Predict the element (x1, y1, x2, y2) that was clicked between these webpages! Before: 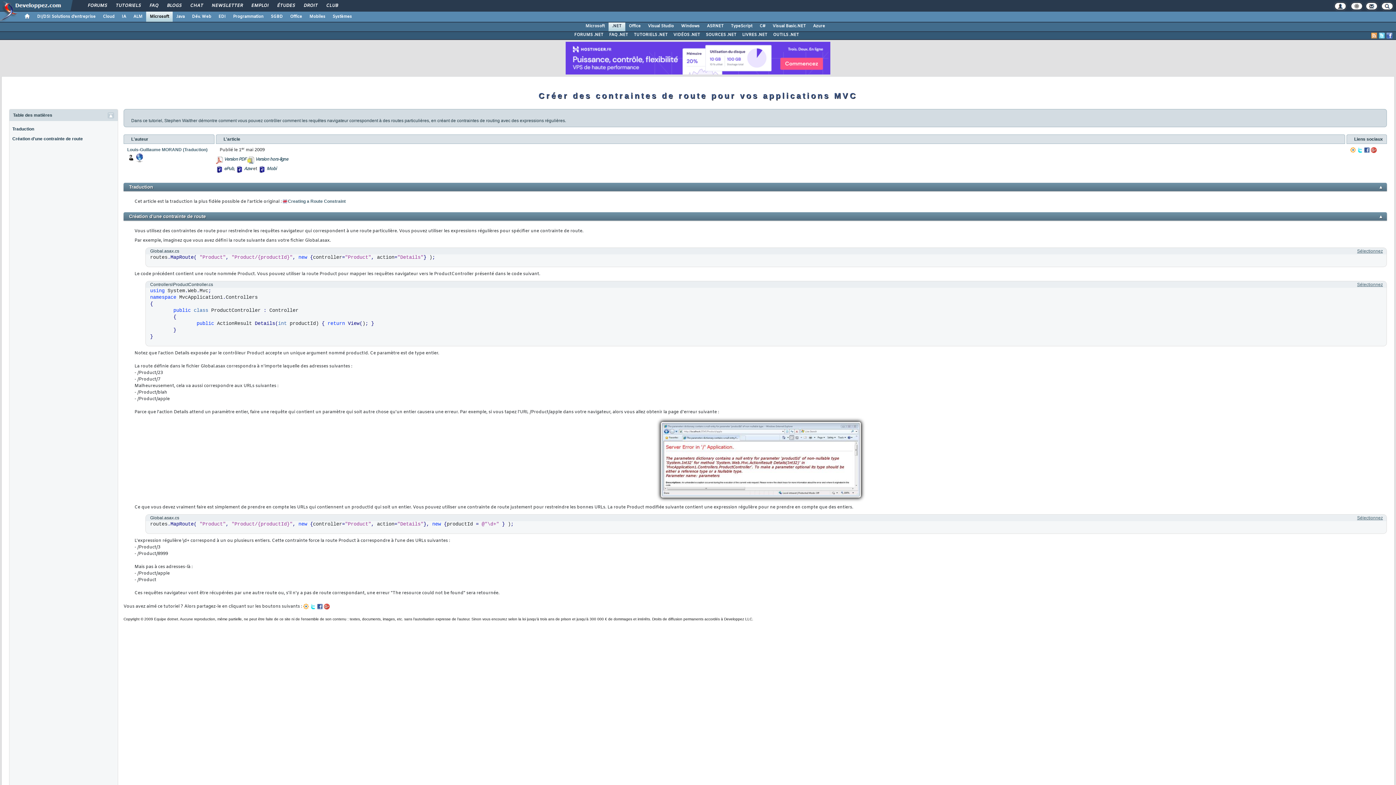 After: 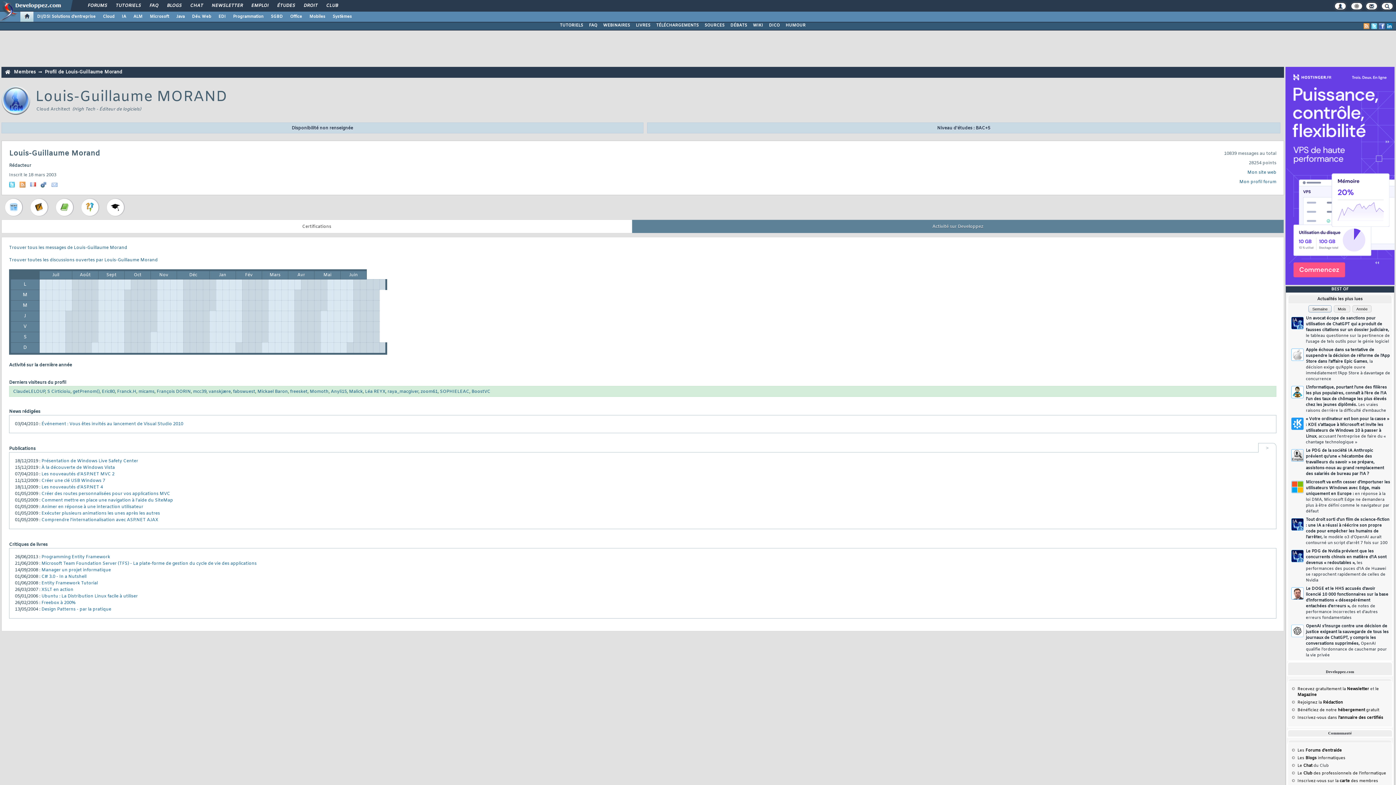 Action: bbox: (127, 155, 134, 159)